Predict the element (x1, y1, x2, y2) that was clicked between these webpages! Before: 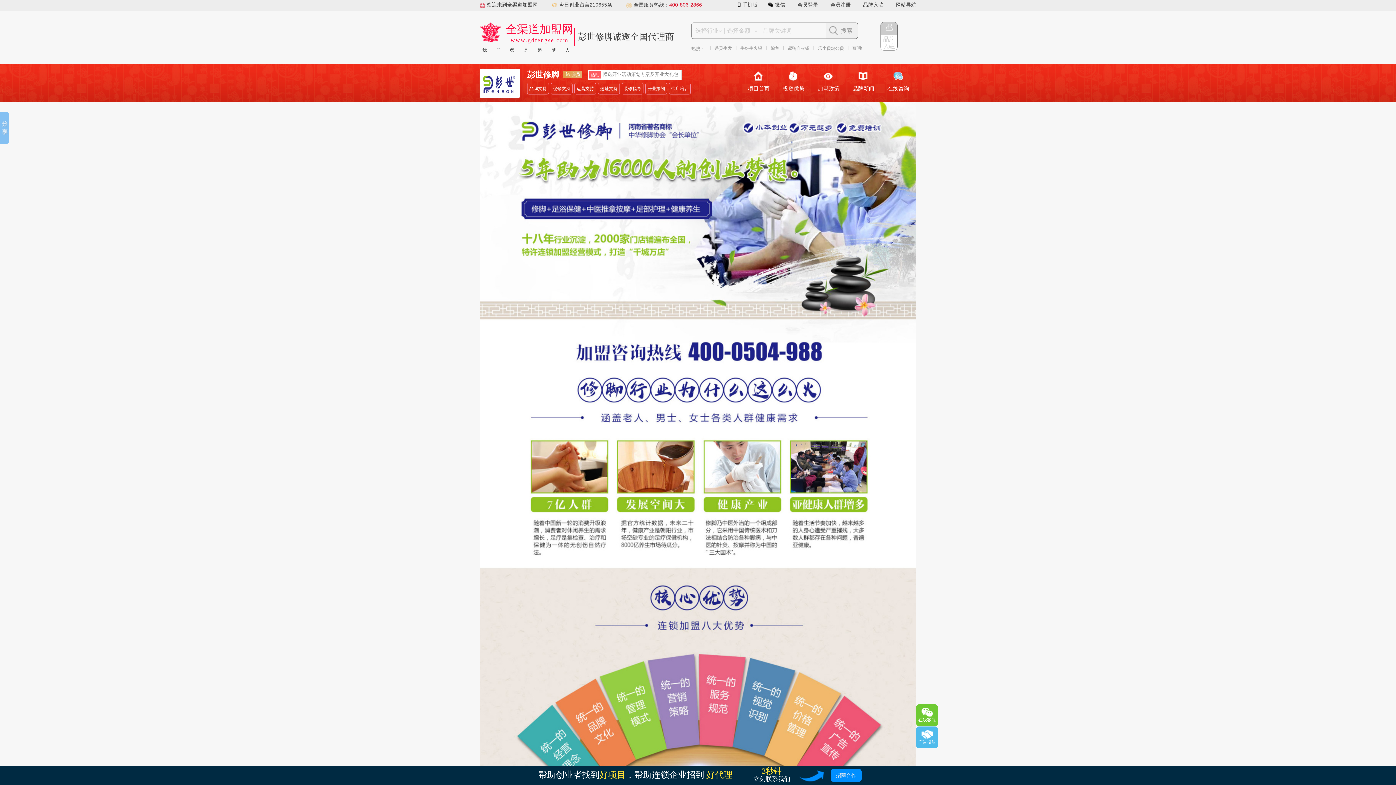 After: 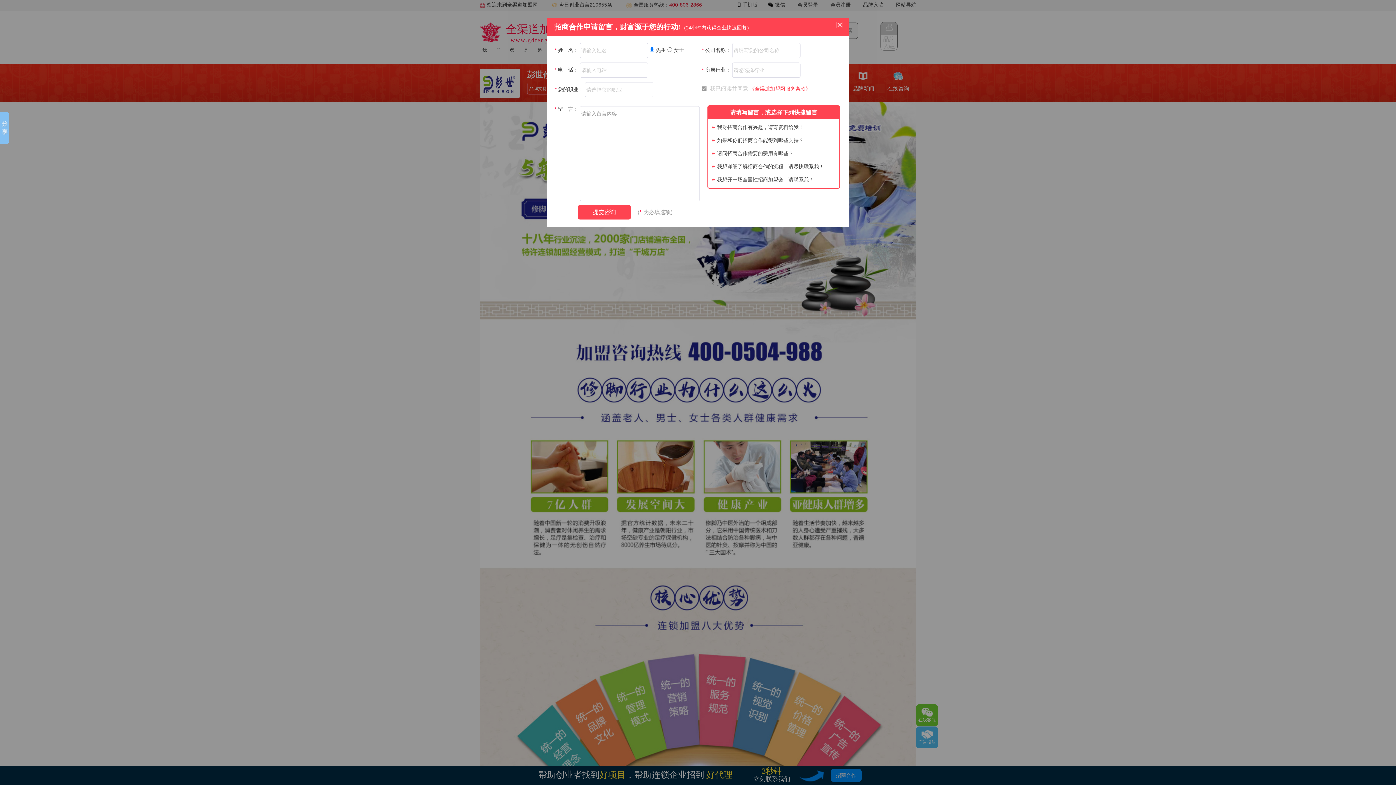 Action: bbox: (830, 769, 861, 782) label: 招商合作